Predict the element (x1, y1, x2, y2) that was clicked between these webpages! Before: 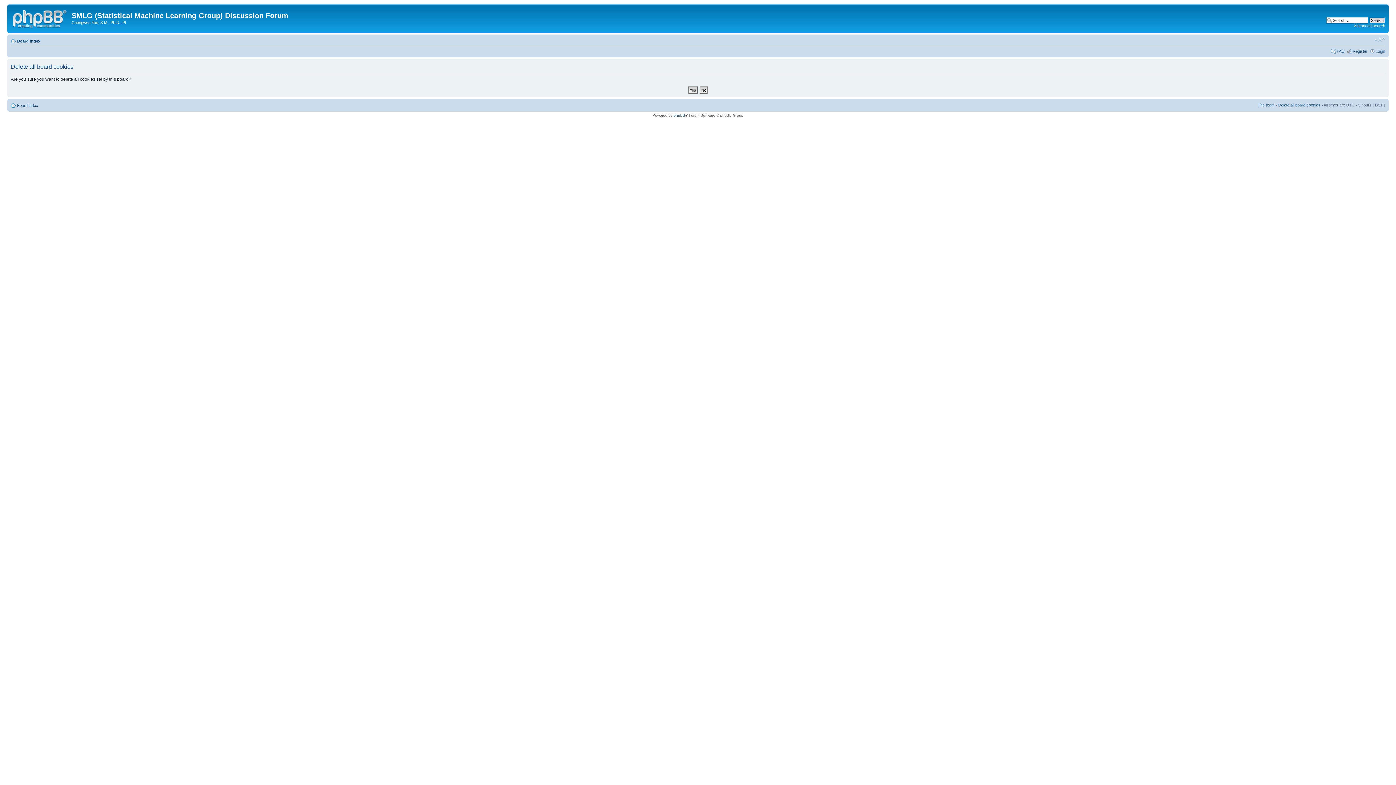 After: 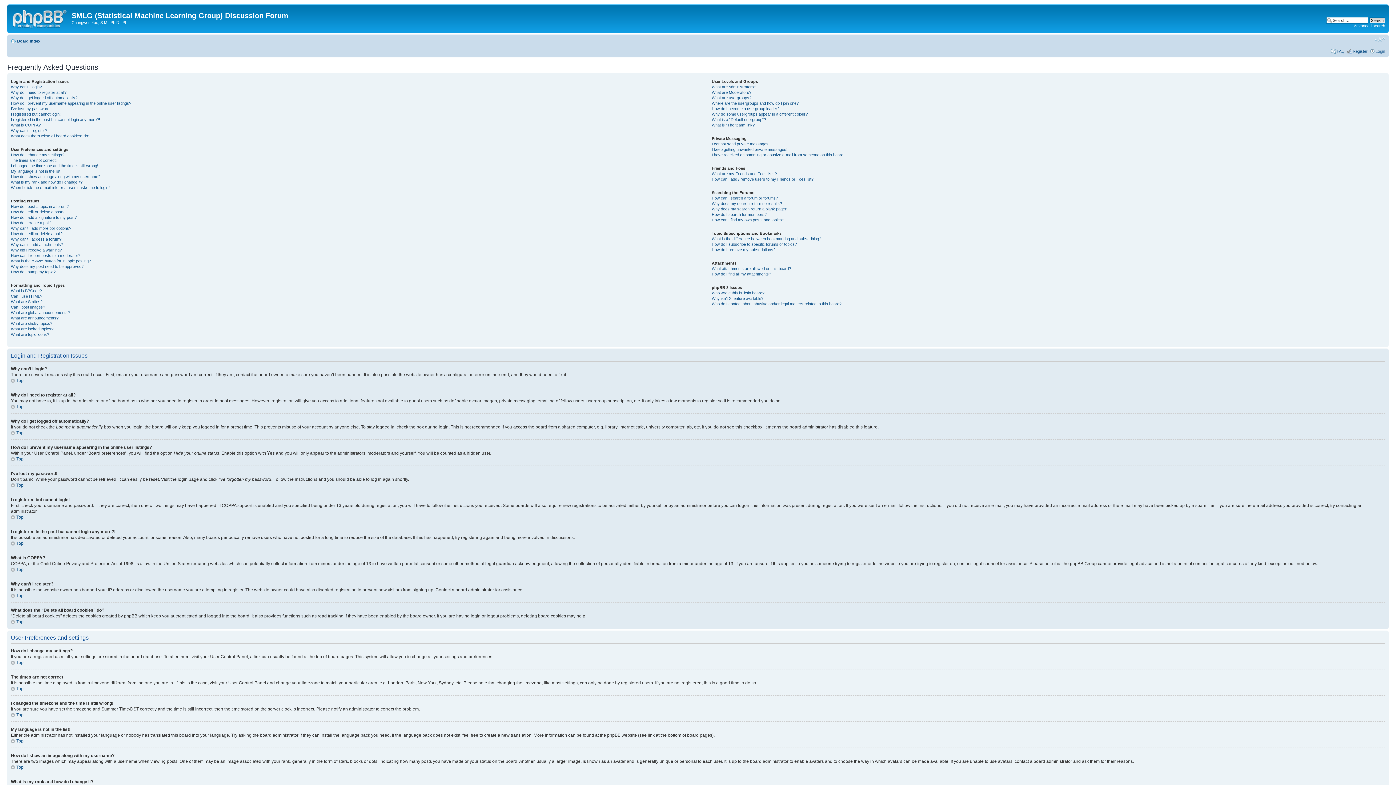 Action: label: FAQ bbox: (1337, 48, 1345, 53)